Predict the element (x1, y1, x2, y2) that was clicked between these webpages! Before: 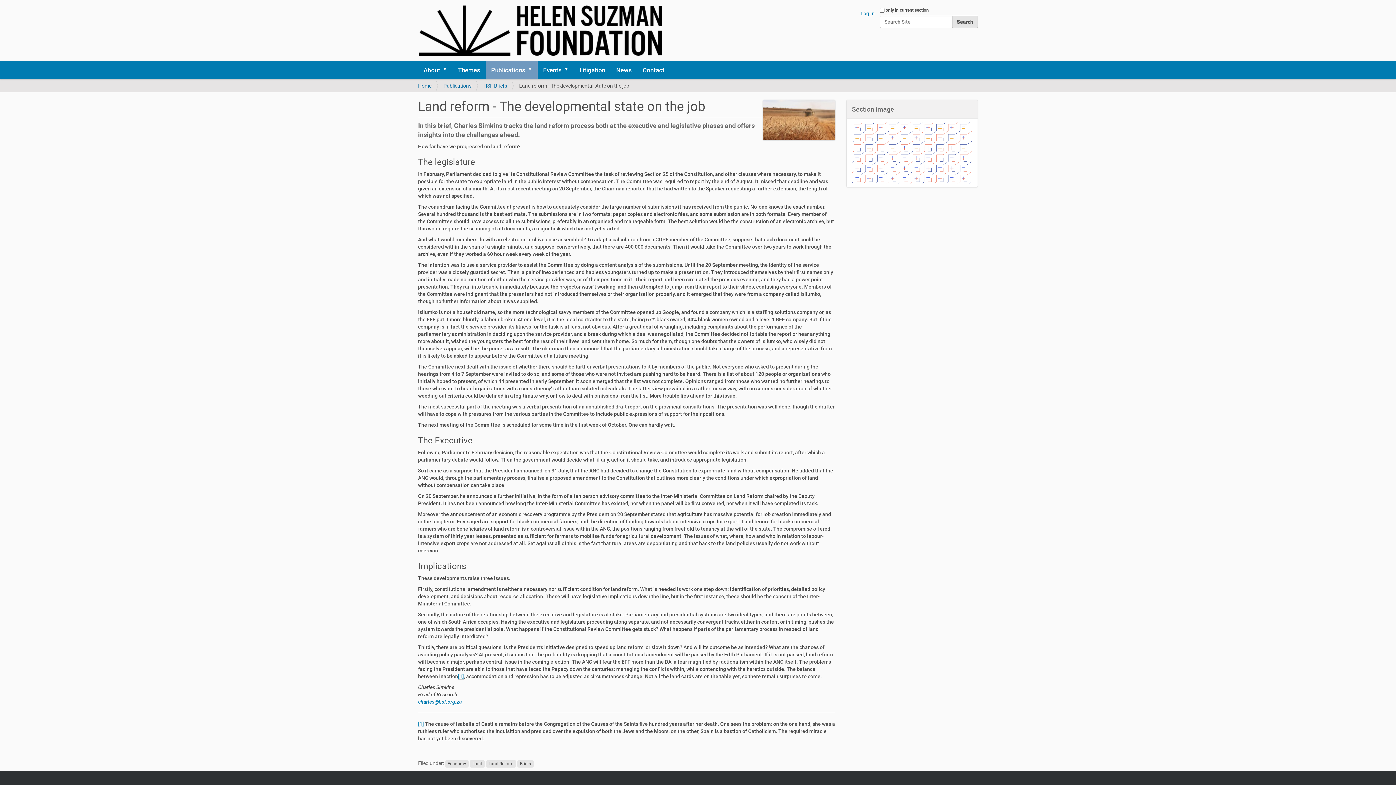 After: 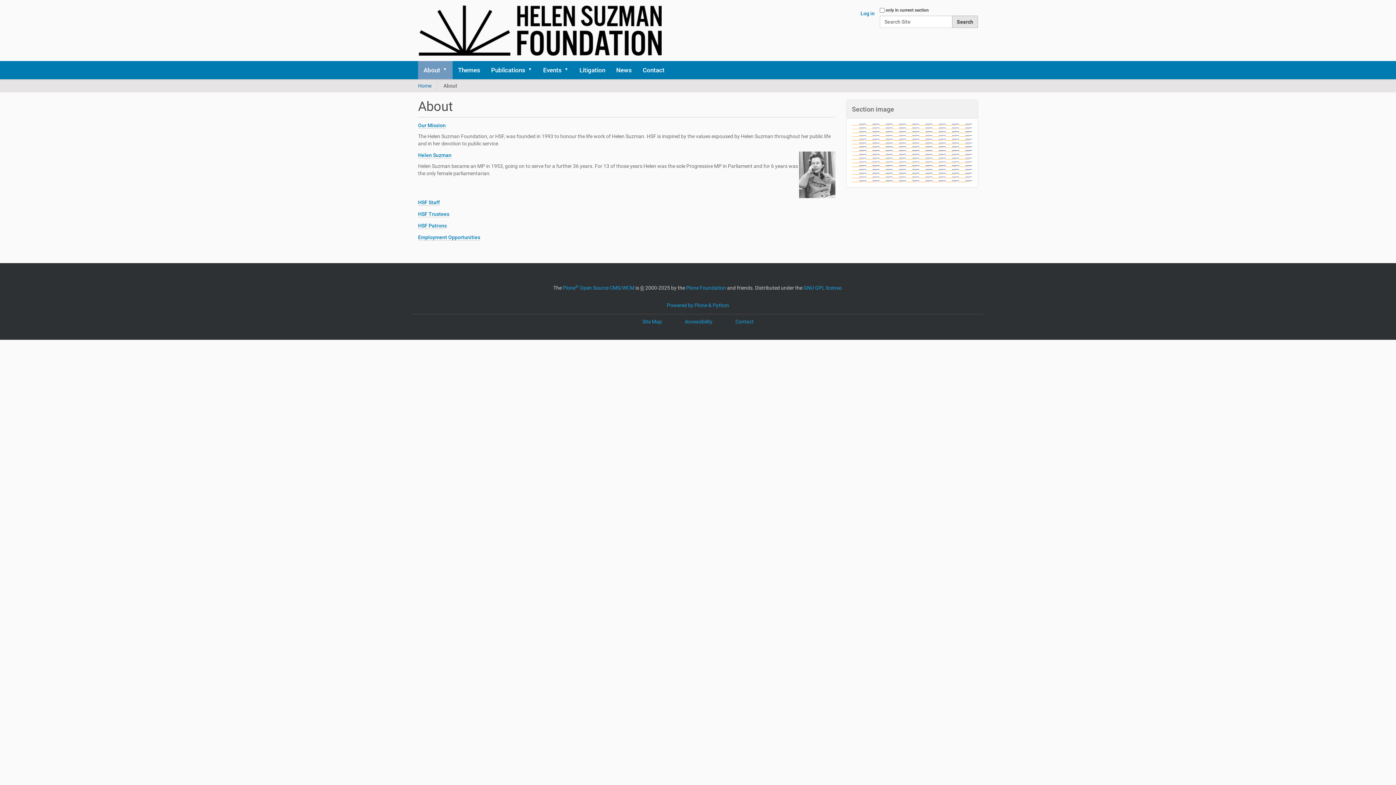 Action: label: About bbox: (418, 61, 452, 79)